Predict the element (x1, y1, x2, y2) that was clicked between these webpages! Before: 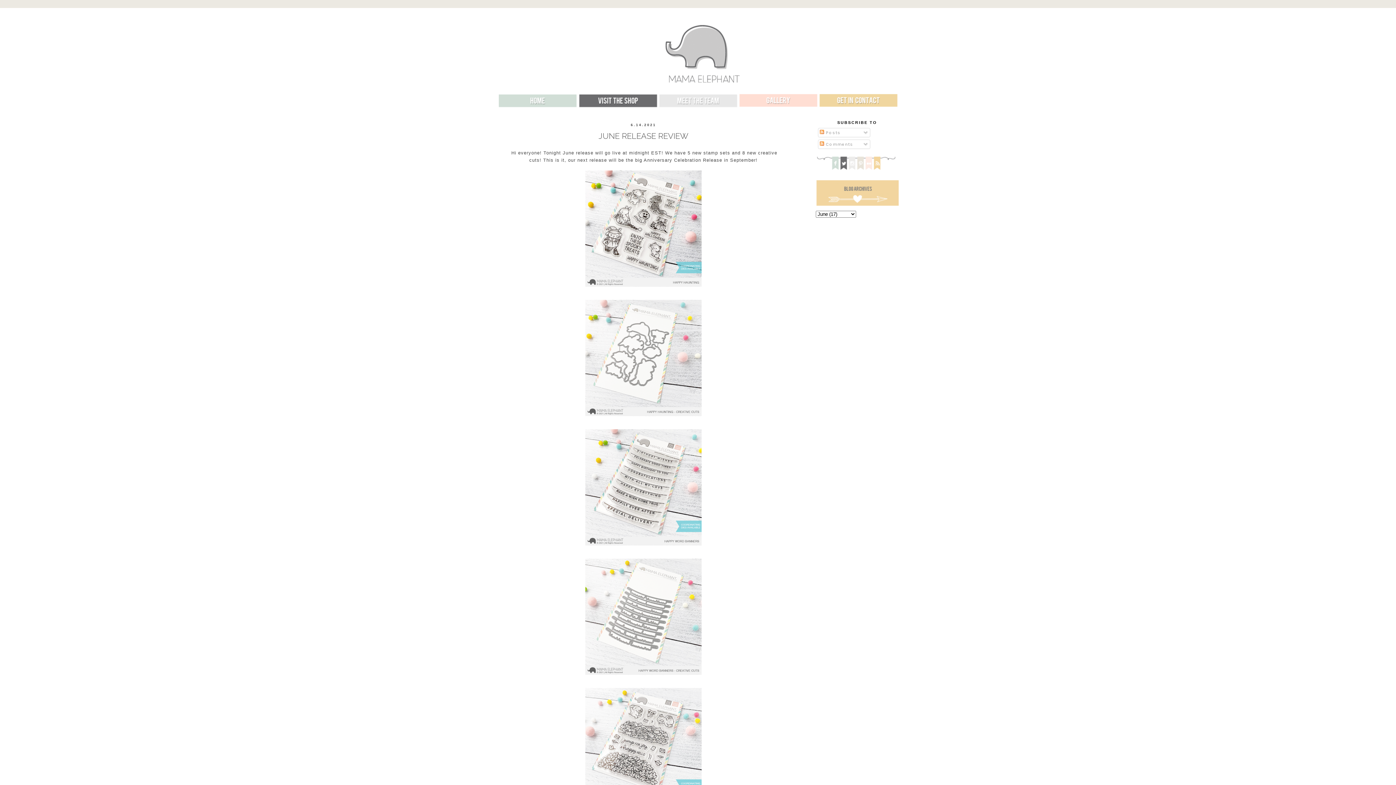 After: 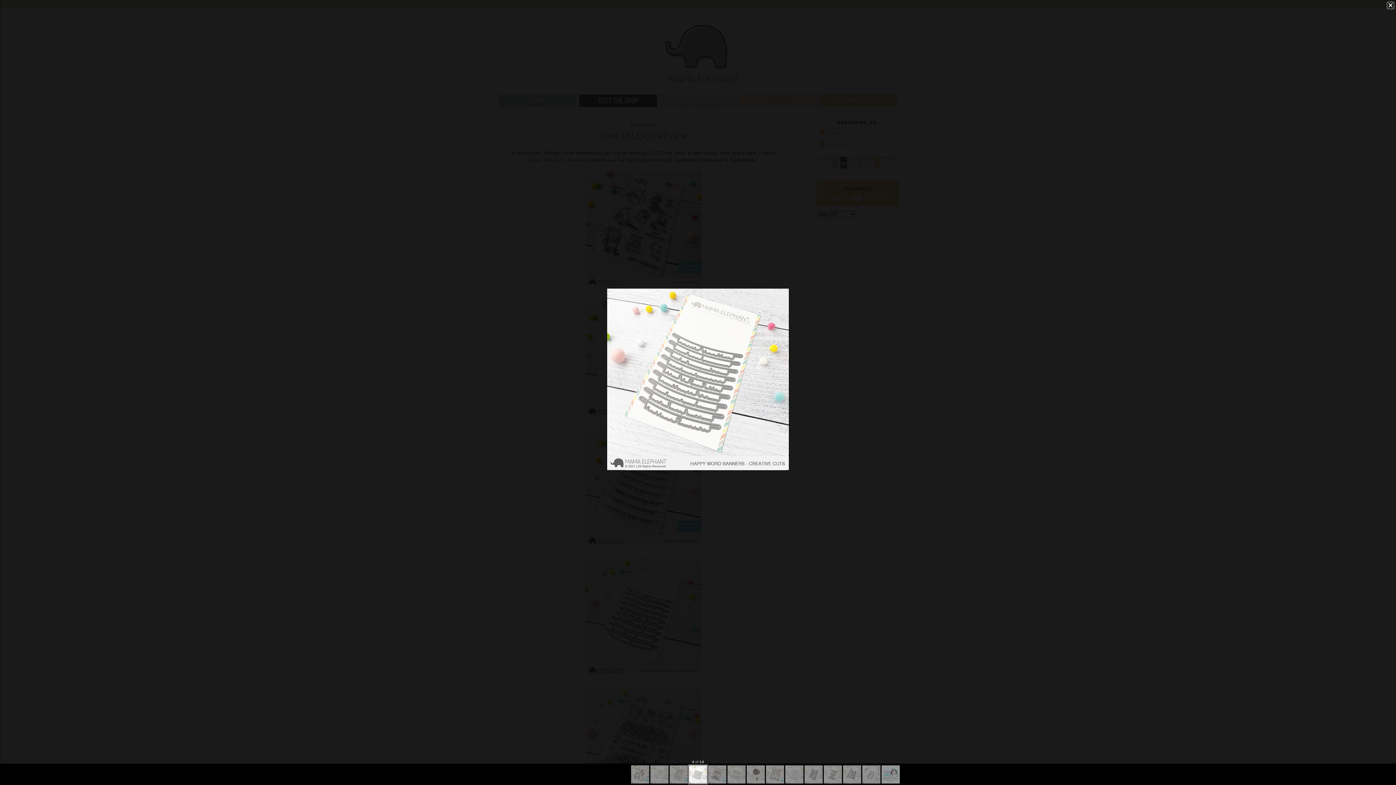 Action: bbox: (583, 672, 703, 678)